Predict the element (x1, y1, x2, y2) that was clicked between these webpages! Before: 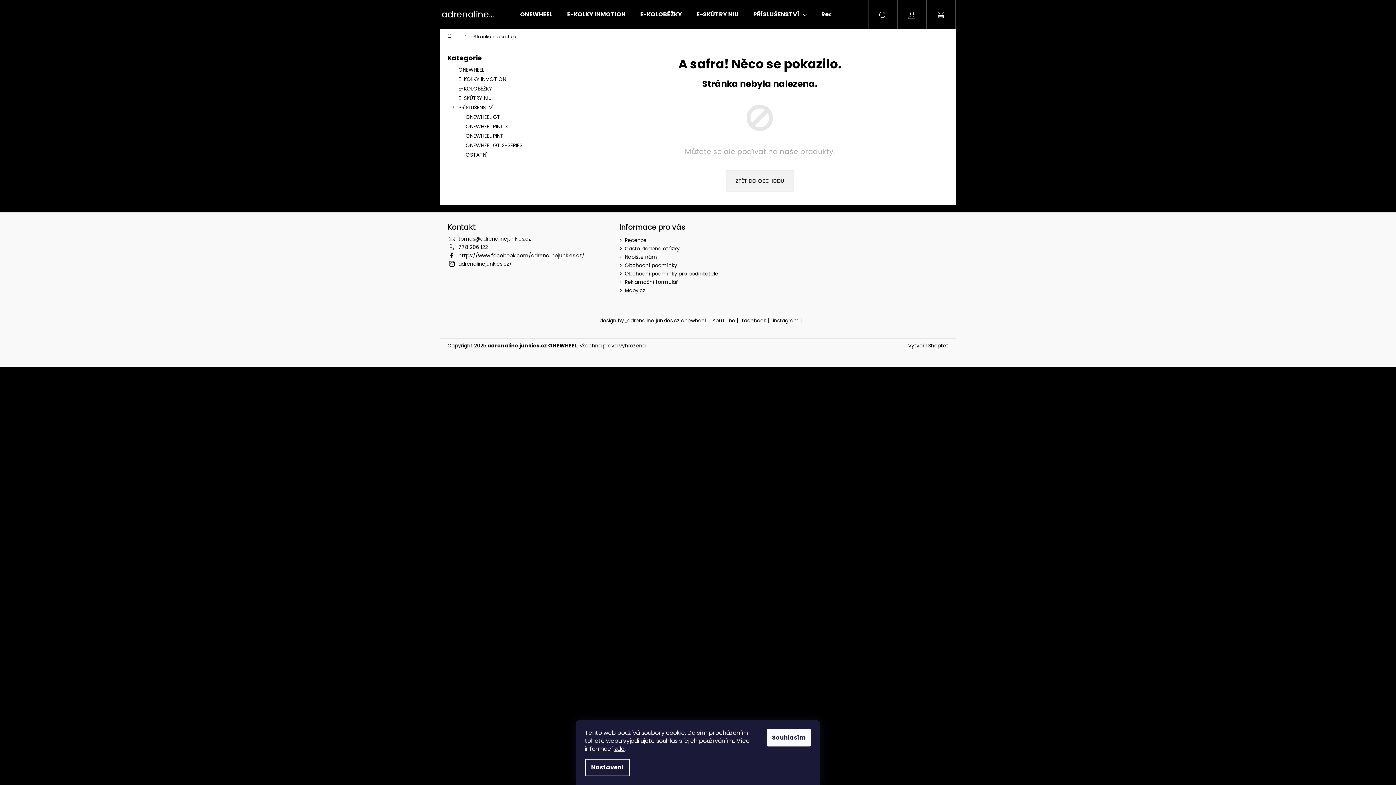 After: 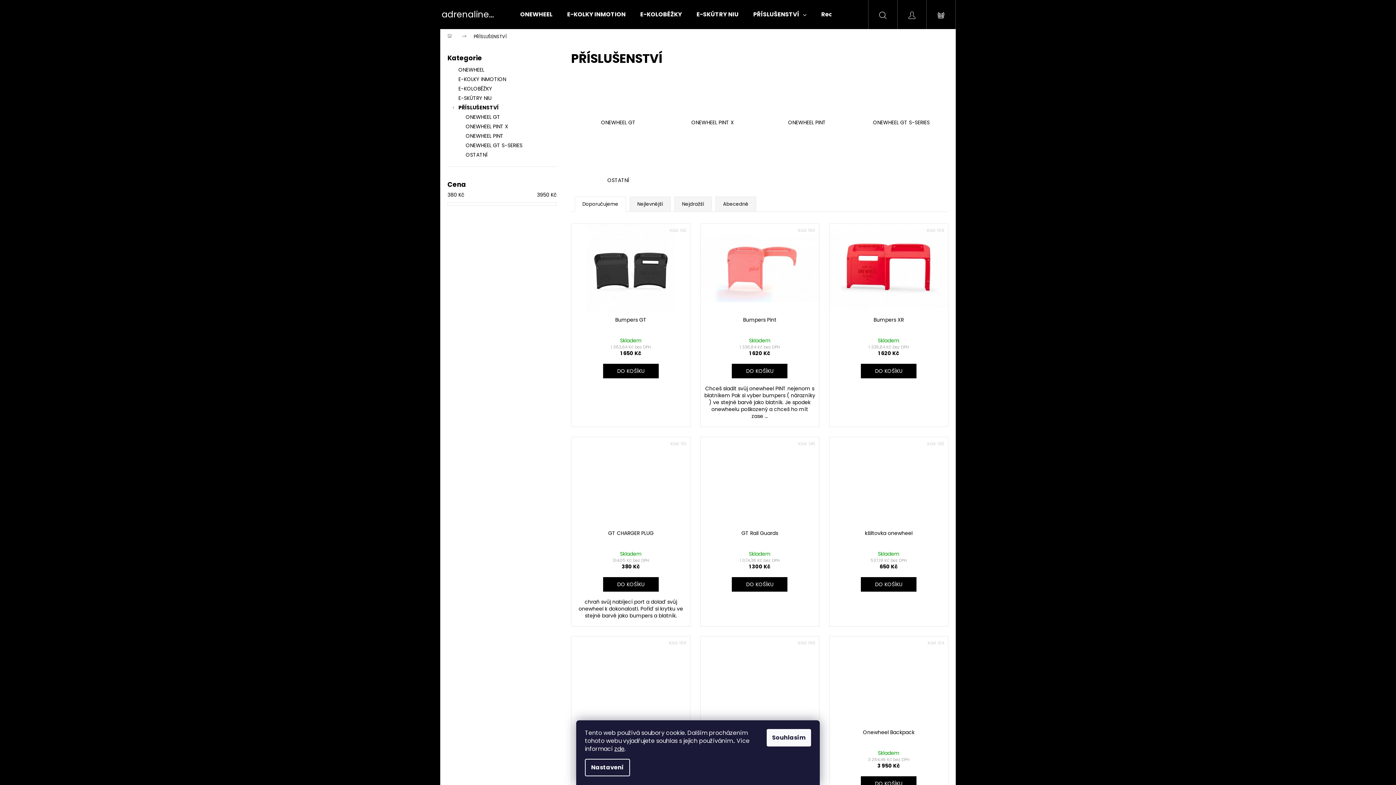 Action: label: PŘÍSLUŠENSTVÍ
  bbox: (447, 102, 556, 112)